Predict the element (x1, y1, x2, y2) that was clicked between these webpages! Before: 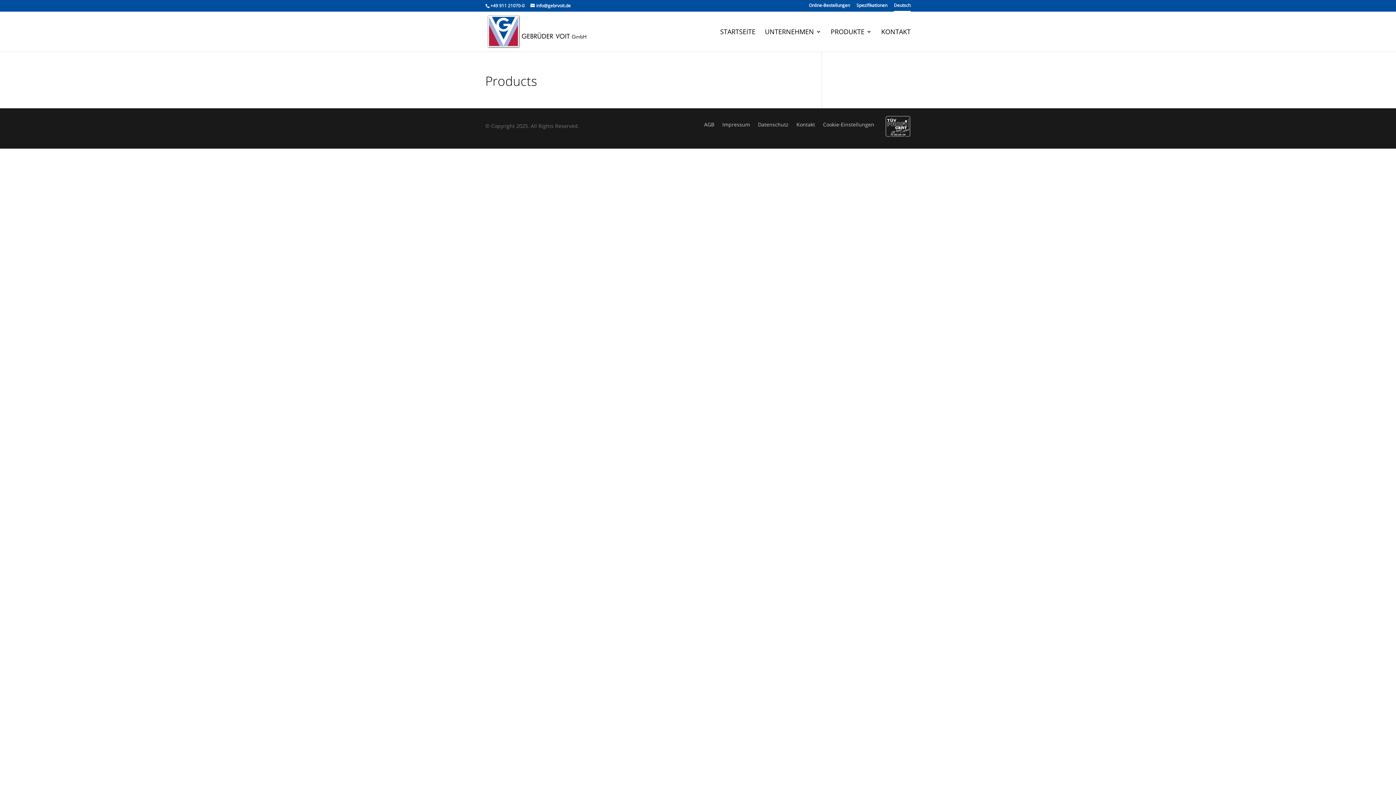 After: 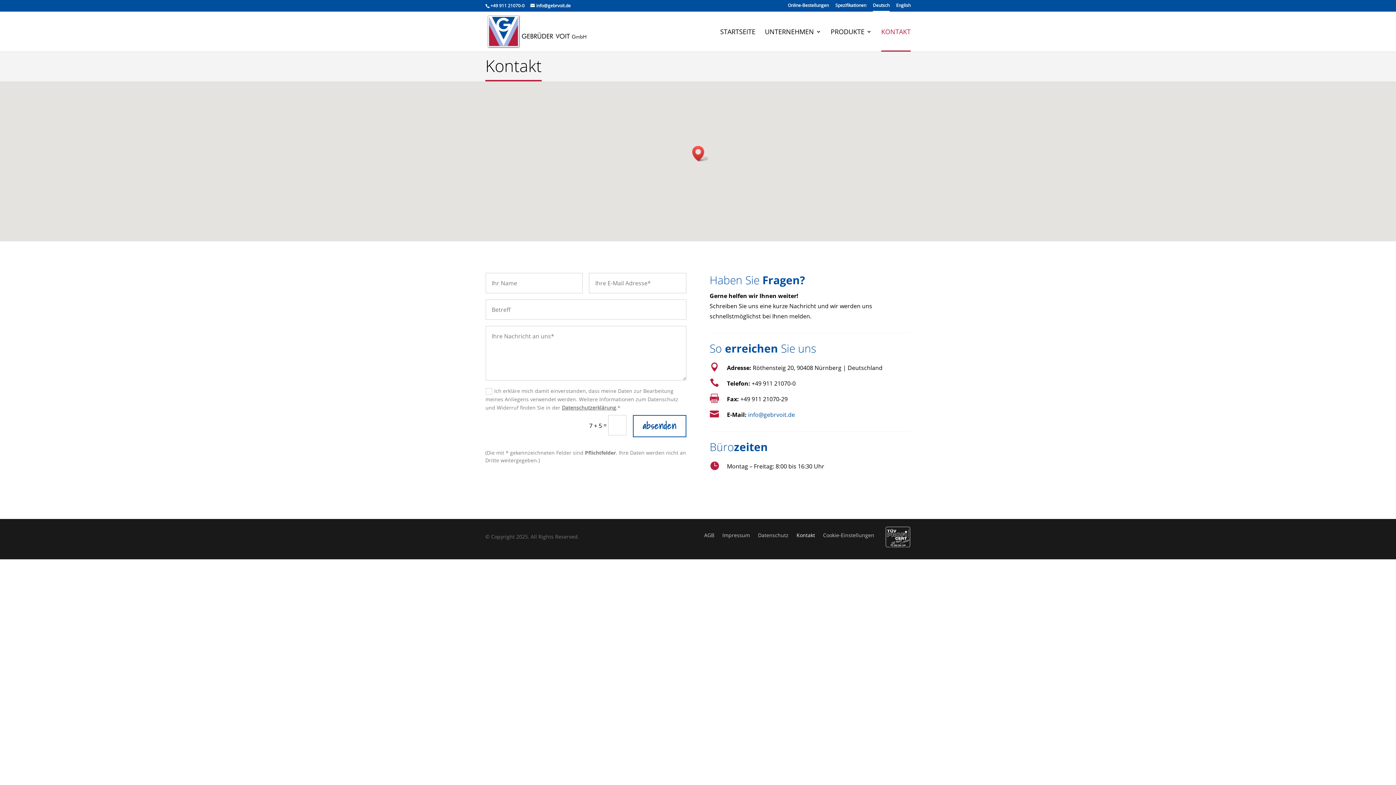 Action: bbox: (796, 122, 815, 130) label: Kontakt